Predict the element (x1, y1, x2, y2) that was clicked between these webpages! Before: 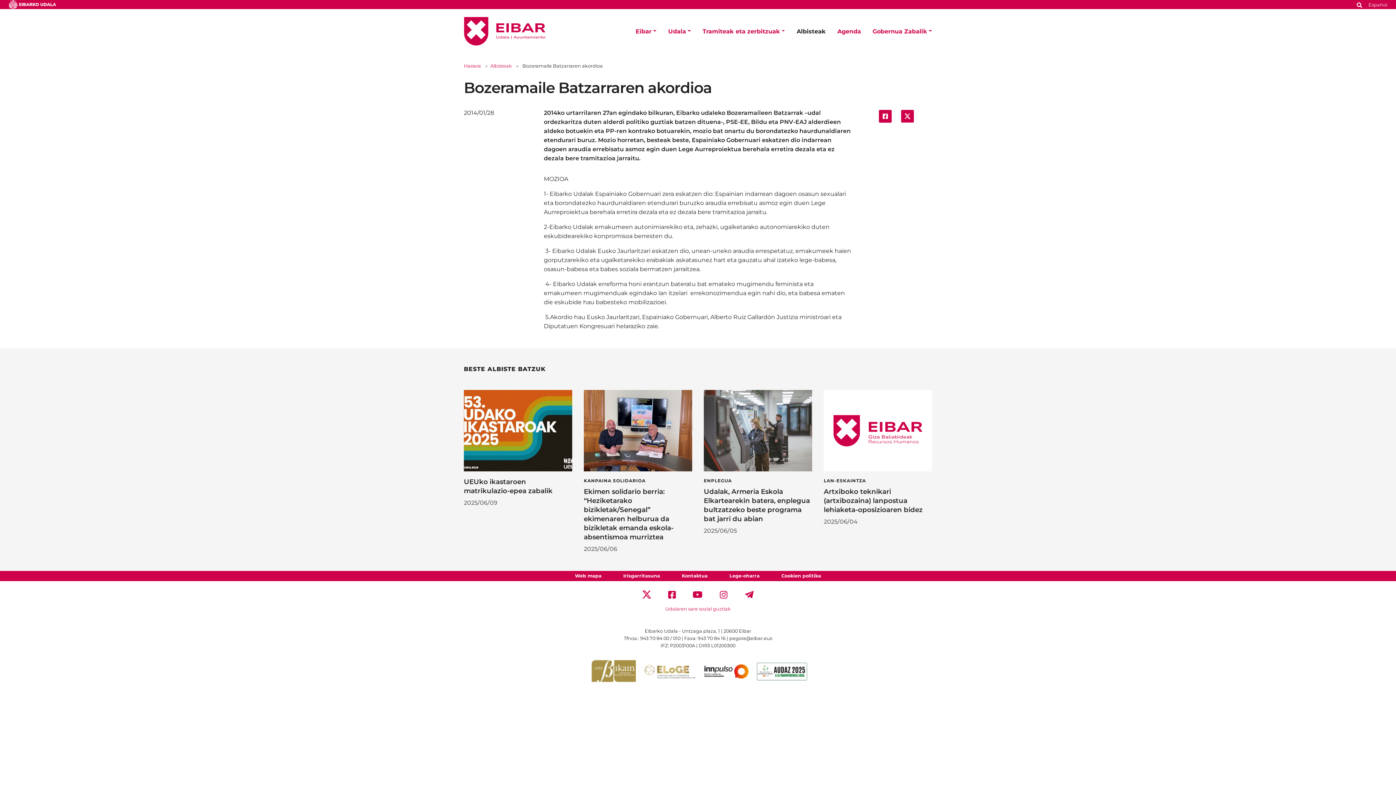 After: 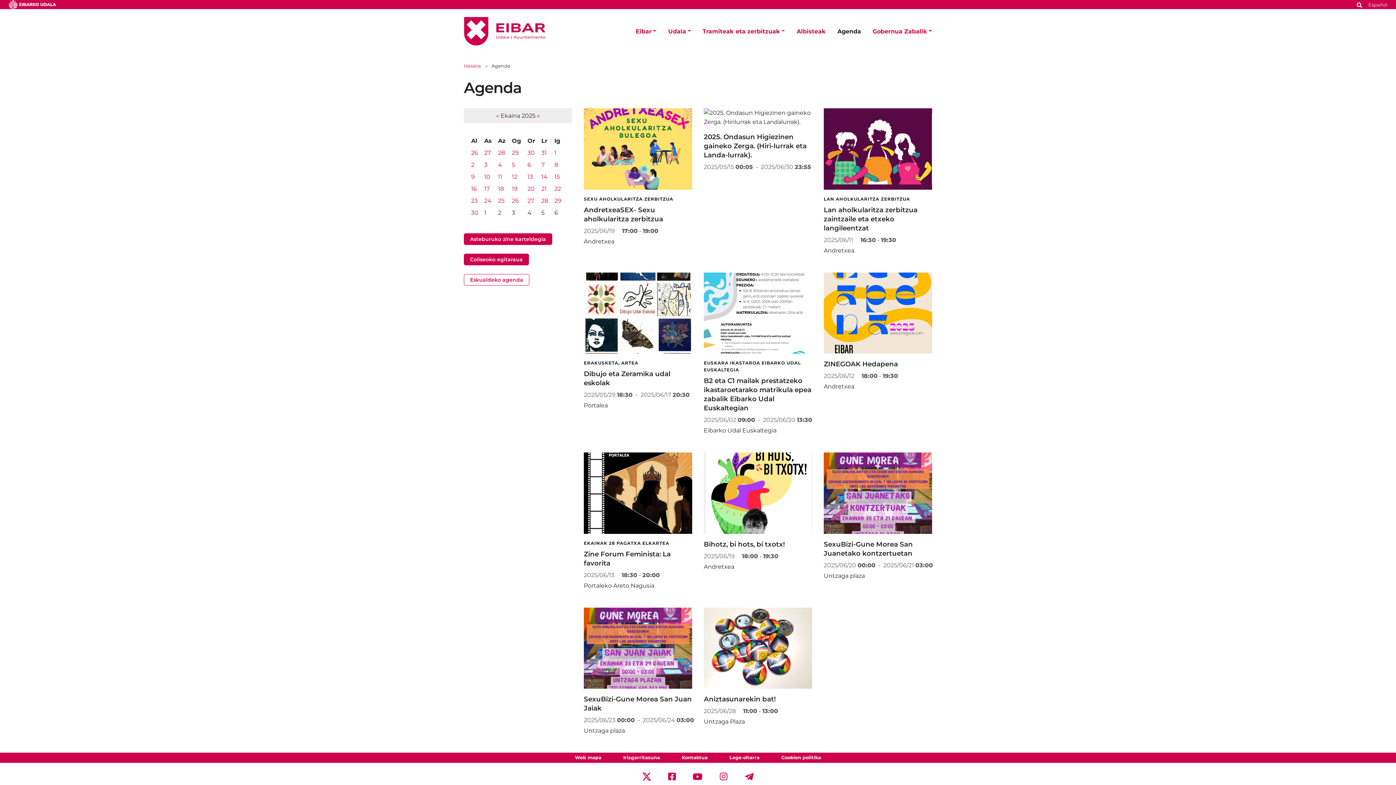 Action: label: Agenda bbox: (831, 23, 867, 38)